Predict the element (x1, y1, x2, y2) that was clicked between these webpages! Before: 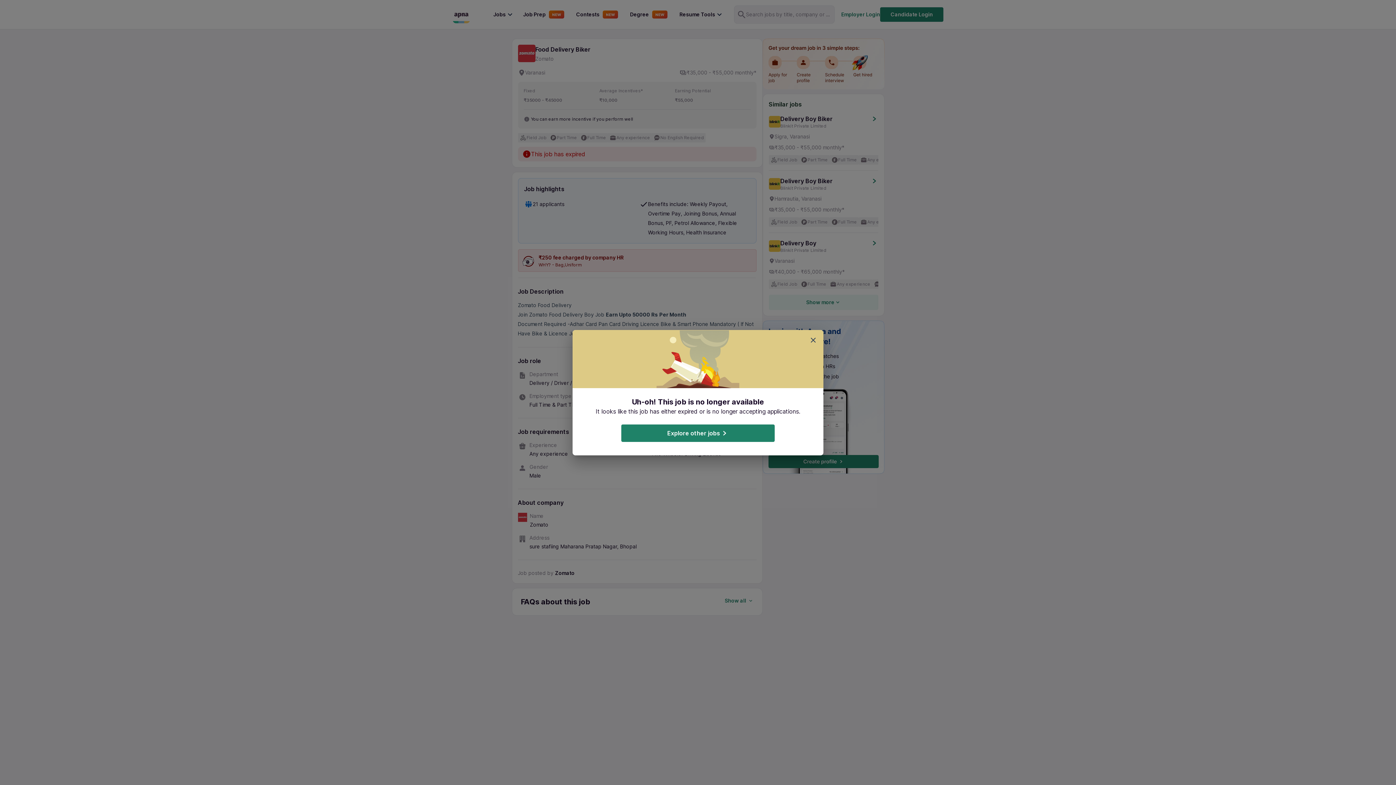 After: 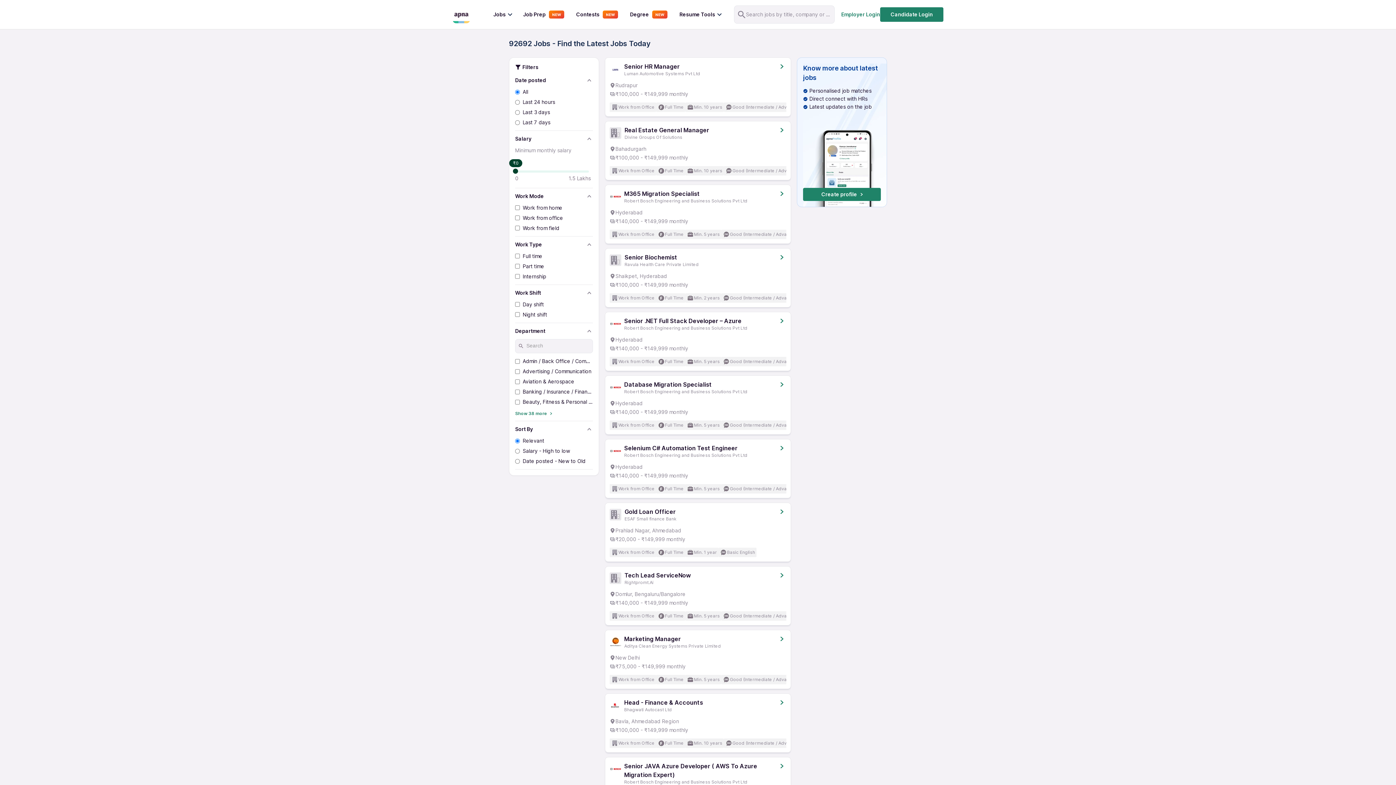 Action: bbox: (621, 424, 774, 442) label: Explore other jobs